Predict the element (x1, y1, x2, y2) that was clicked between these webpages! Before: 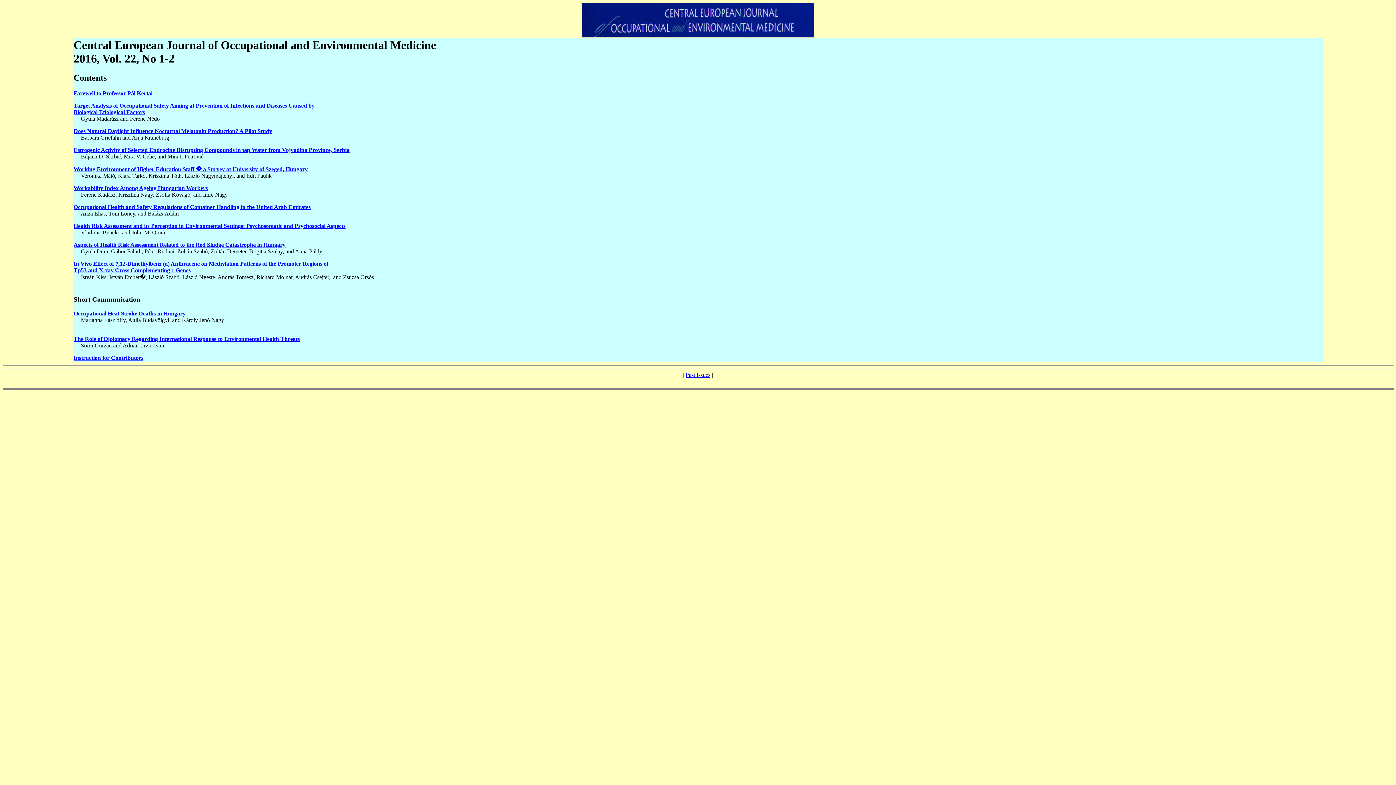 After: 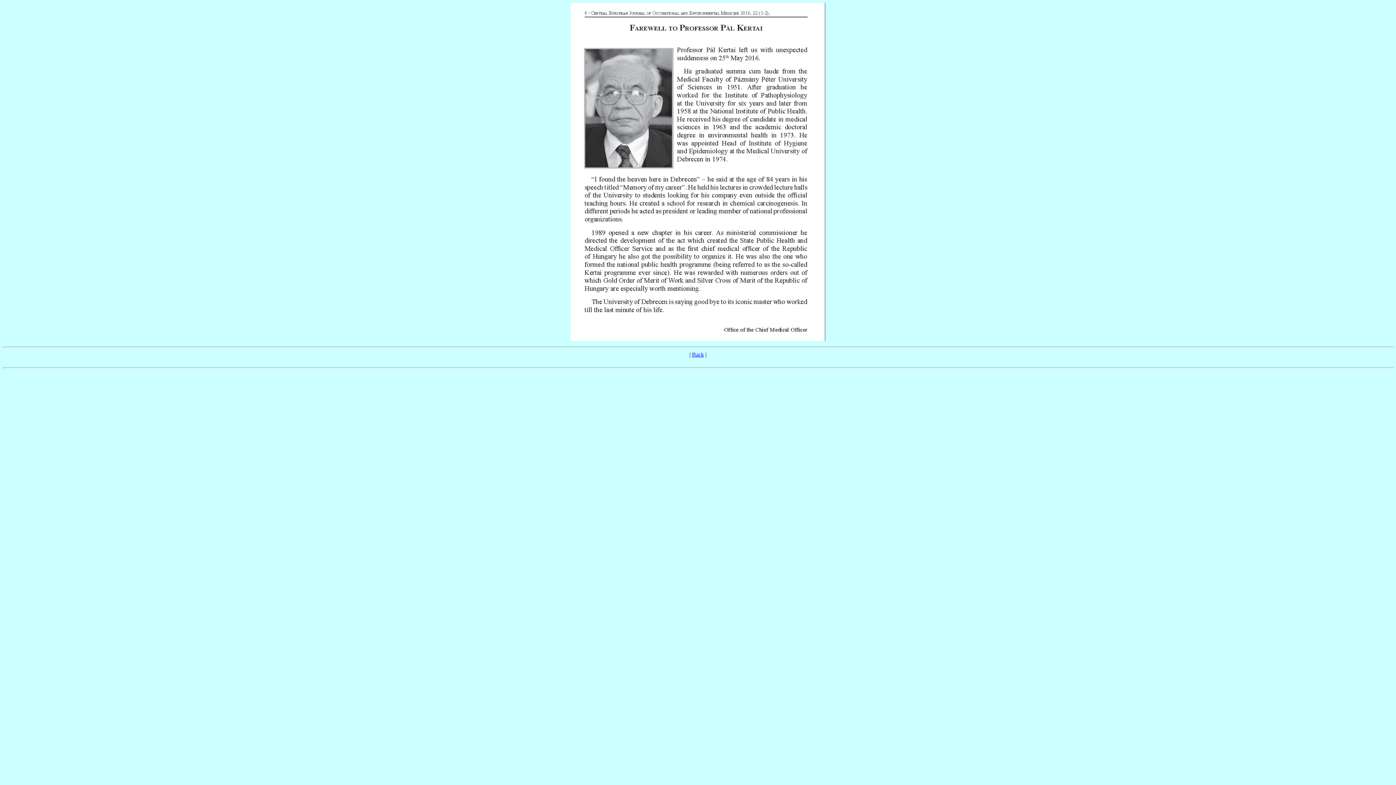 Action: bbox: (73, 90, 152, 96) label: Farewell to Professor Pál Kertai